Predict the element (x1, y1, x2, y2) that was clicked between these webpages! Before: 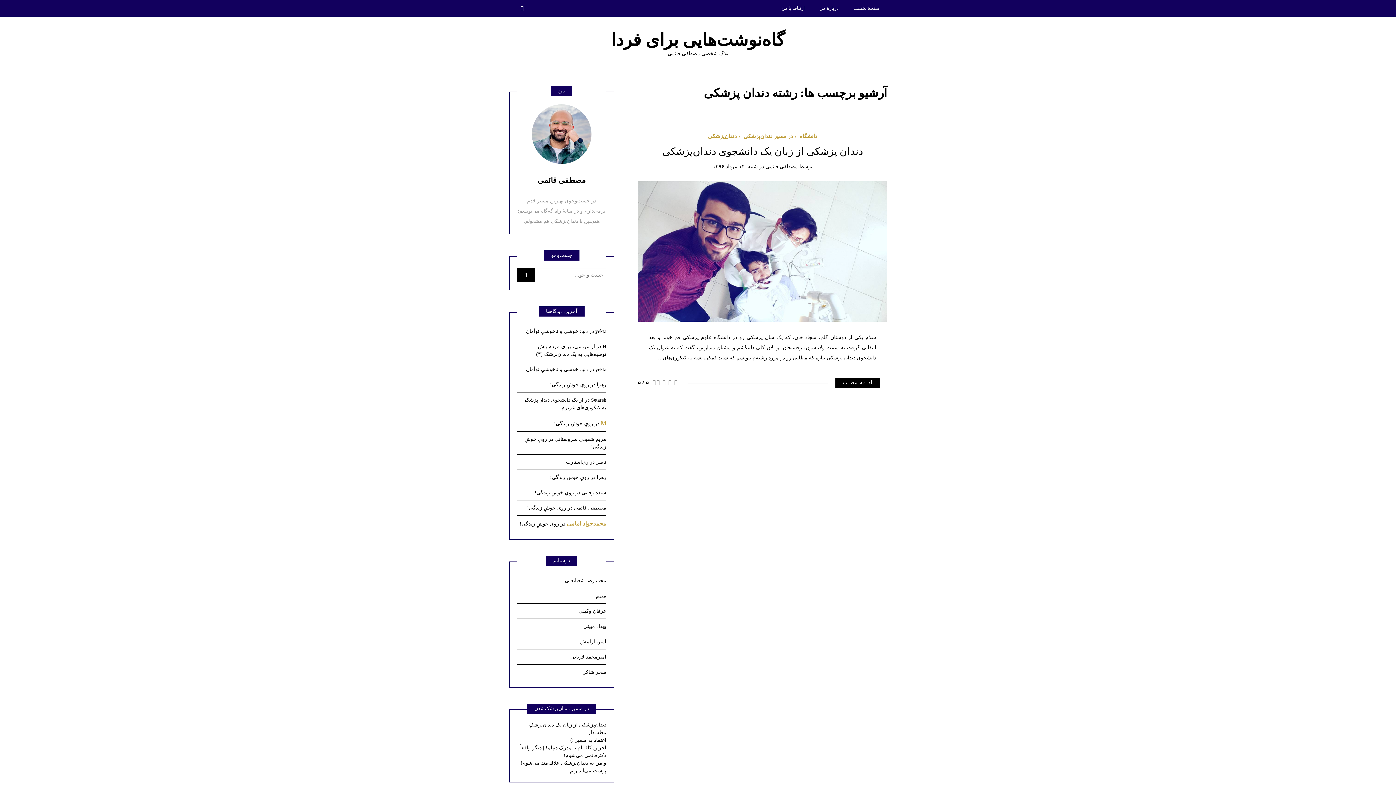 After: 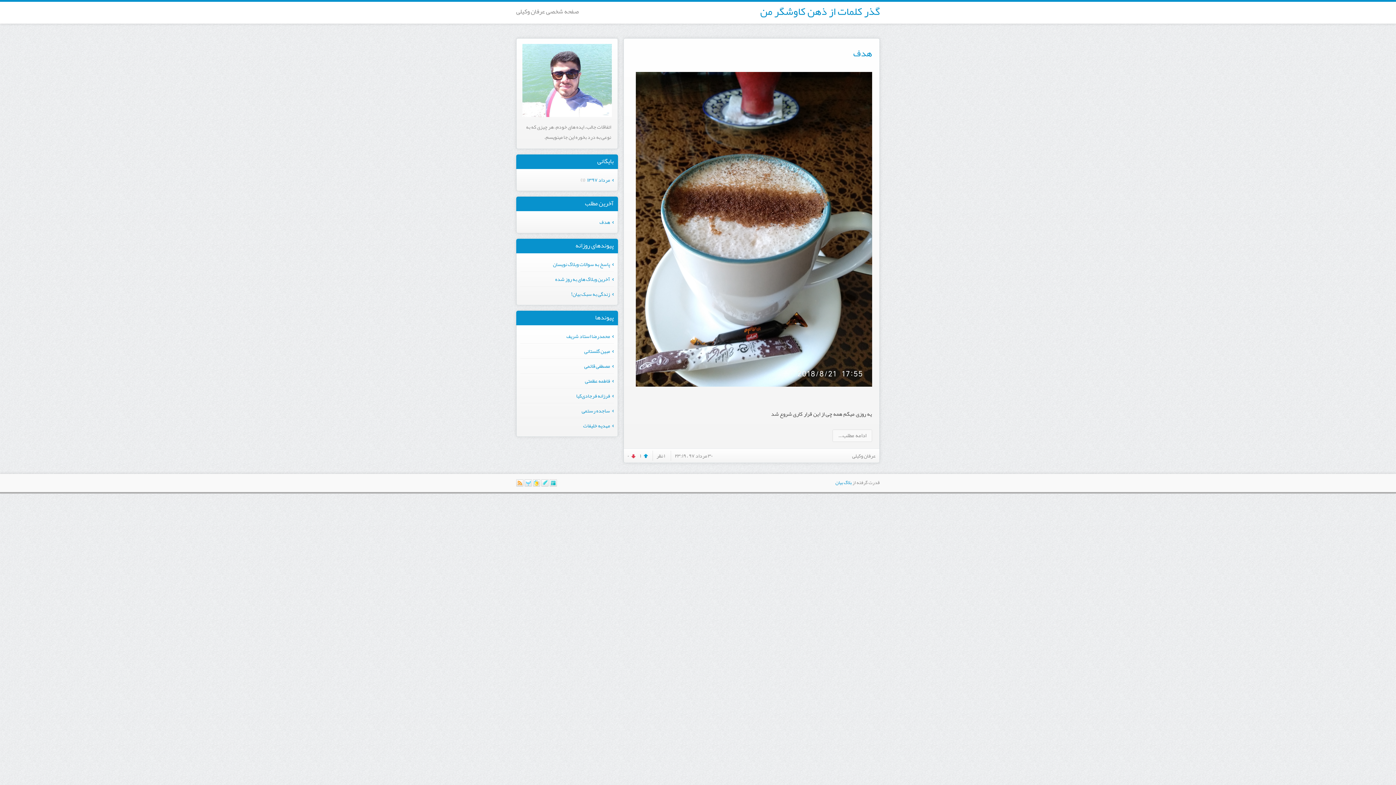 Action: label: عرفان وکیلی bbox: (517, 604, 606, 619)